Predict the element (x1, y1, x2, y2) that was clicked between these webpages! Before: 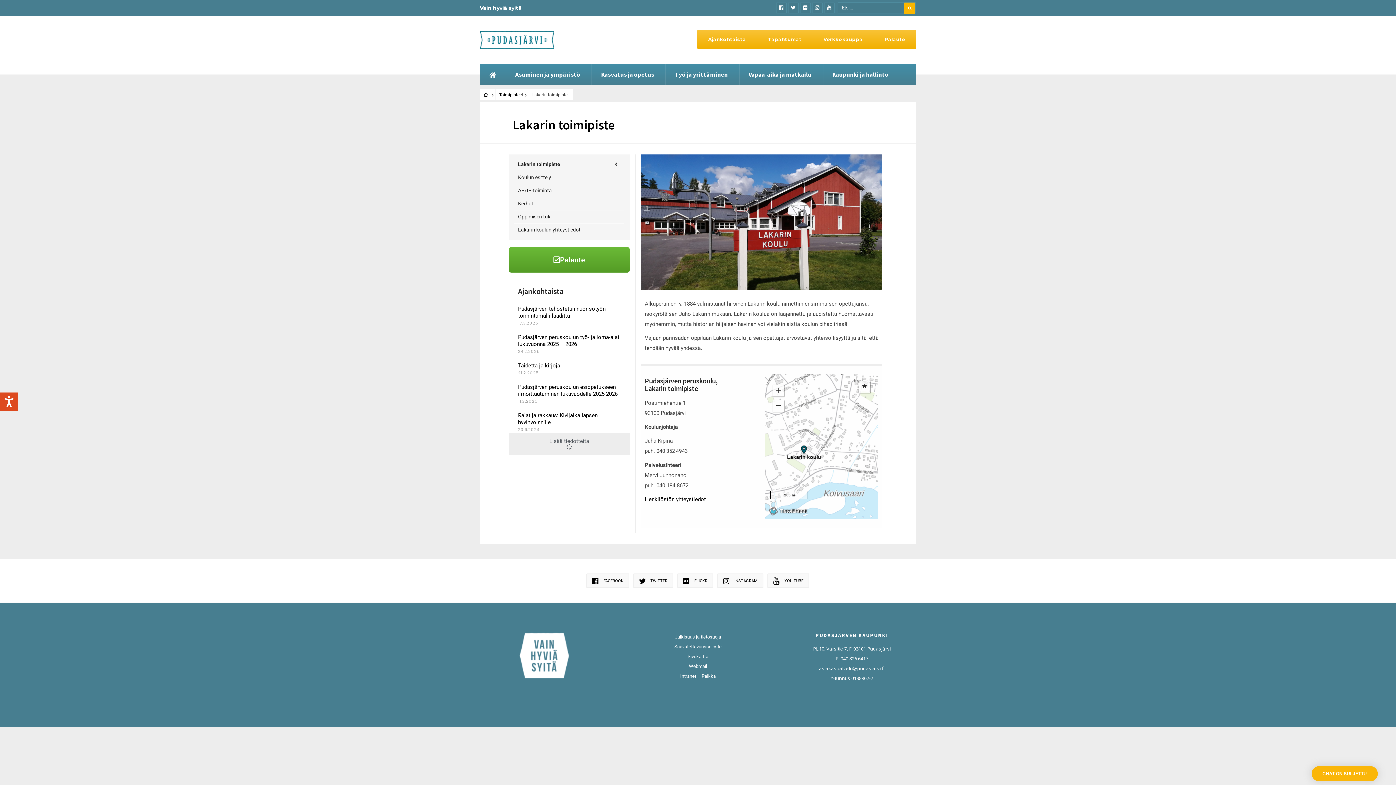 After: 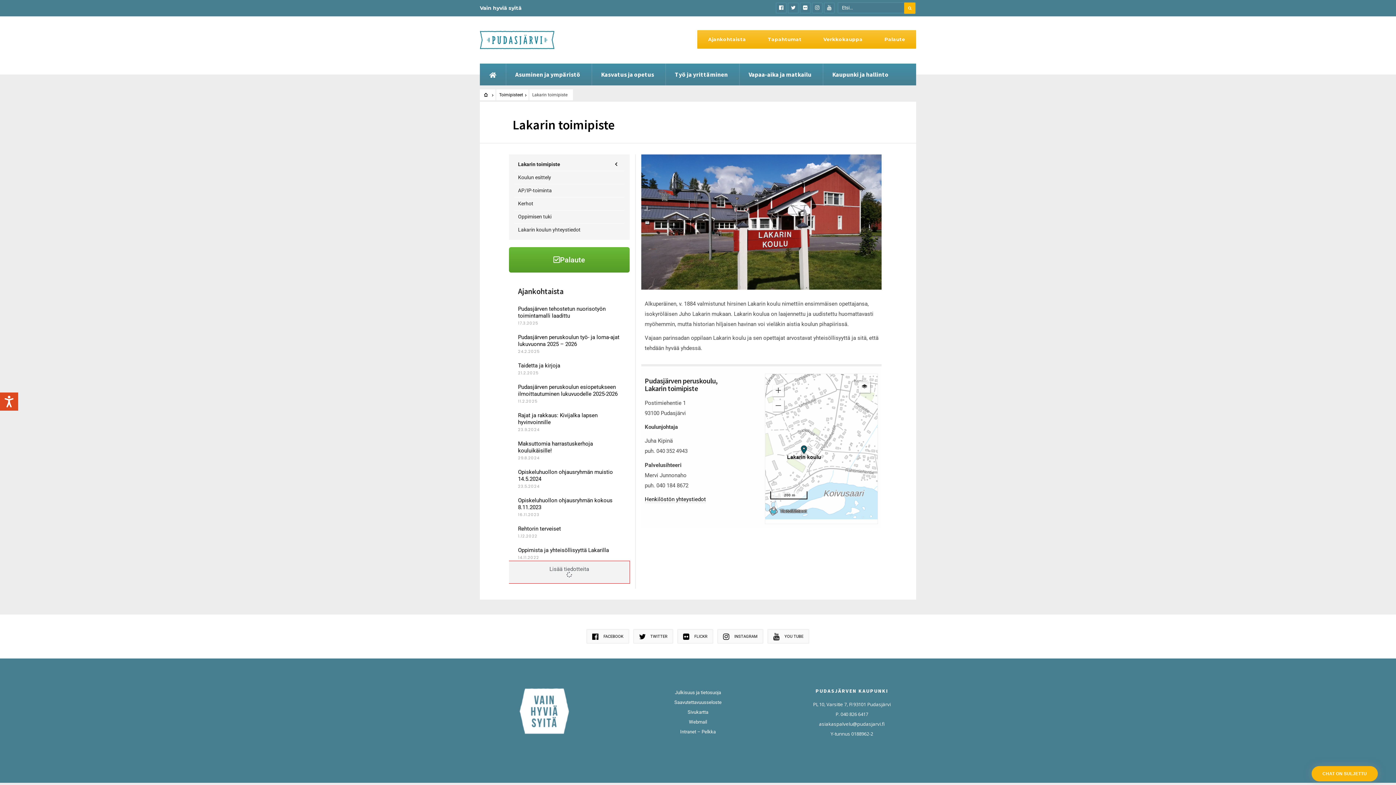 Action: label: Lisää tiedotteita bbox: (509, 433, 629, 455)